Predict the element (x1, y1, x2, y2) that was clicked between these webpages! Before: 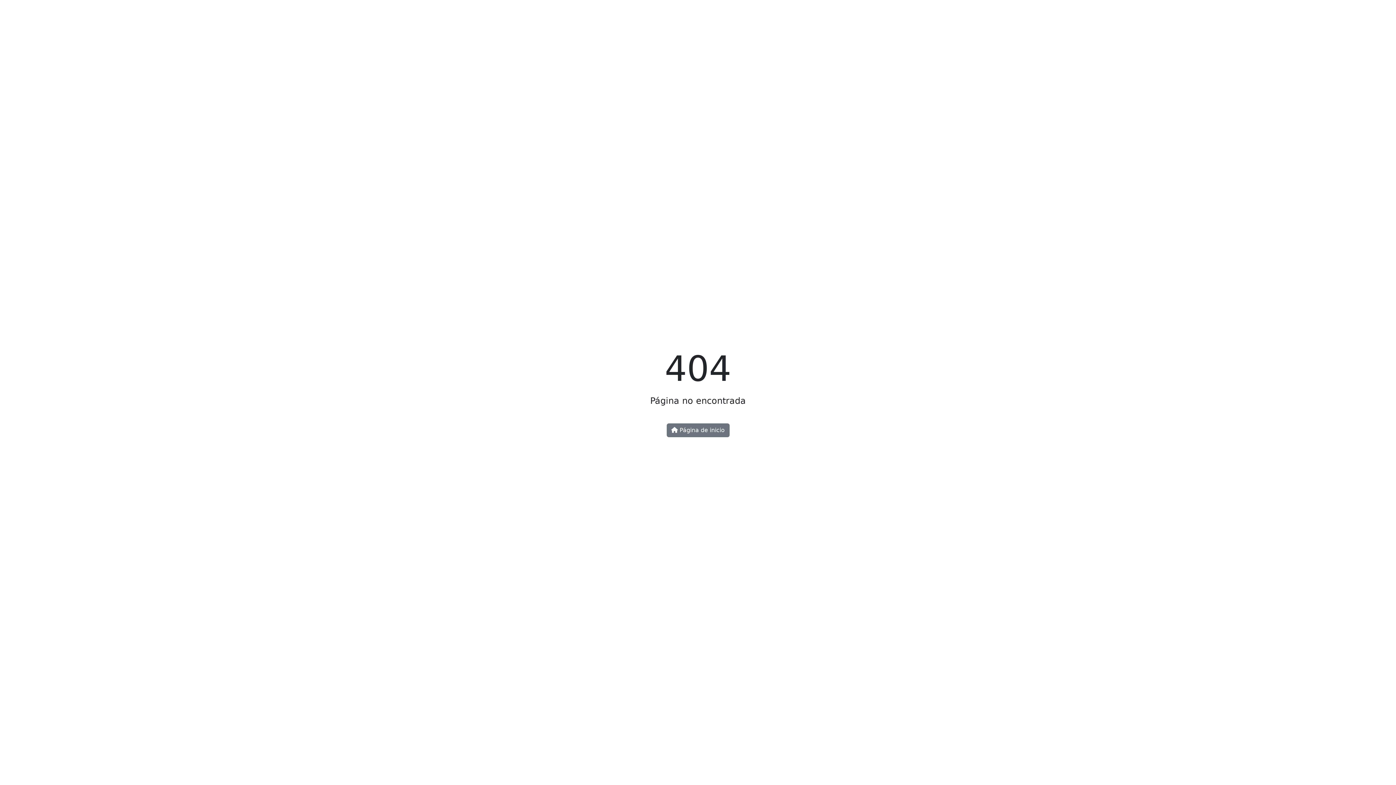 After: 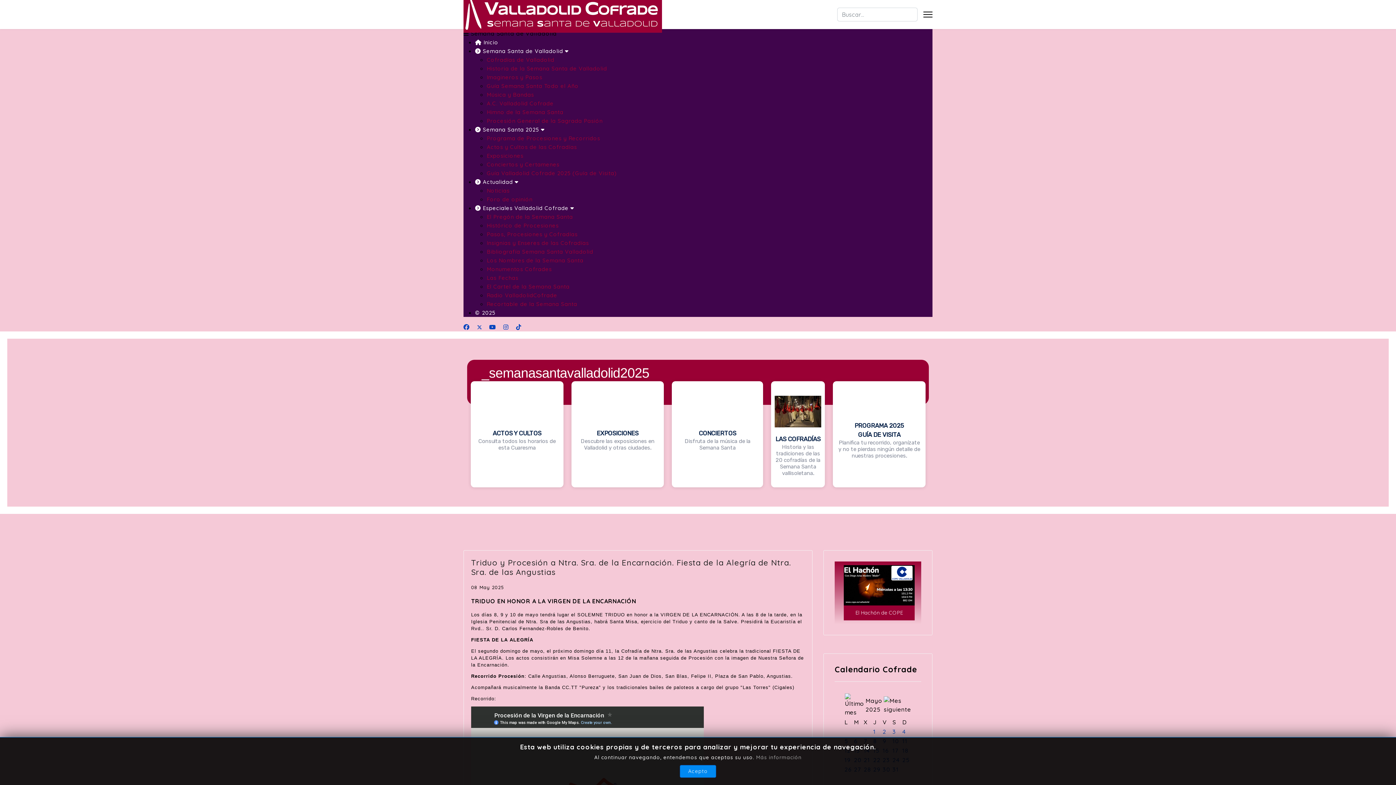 Action: label:  Página de inicio bbox: (666, 423, 729, 437)